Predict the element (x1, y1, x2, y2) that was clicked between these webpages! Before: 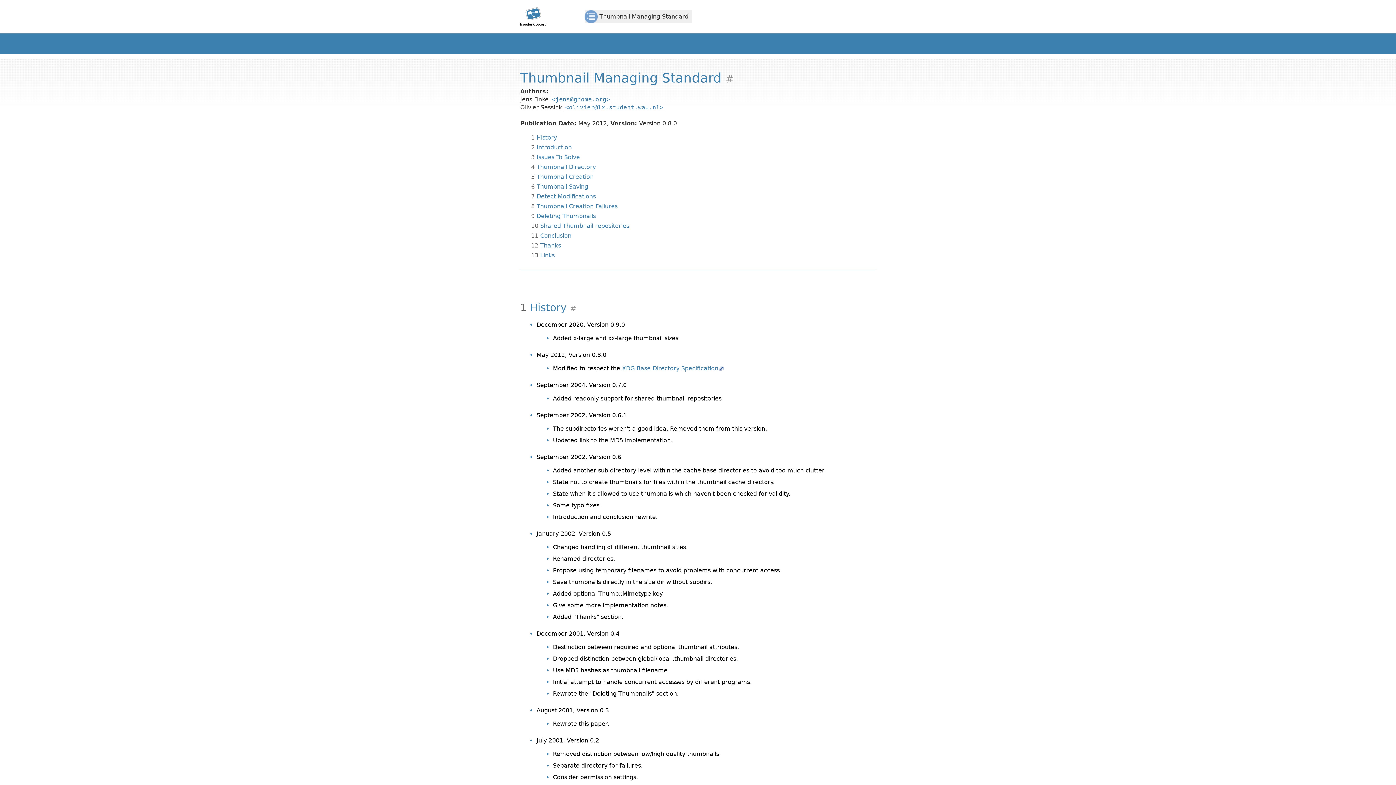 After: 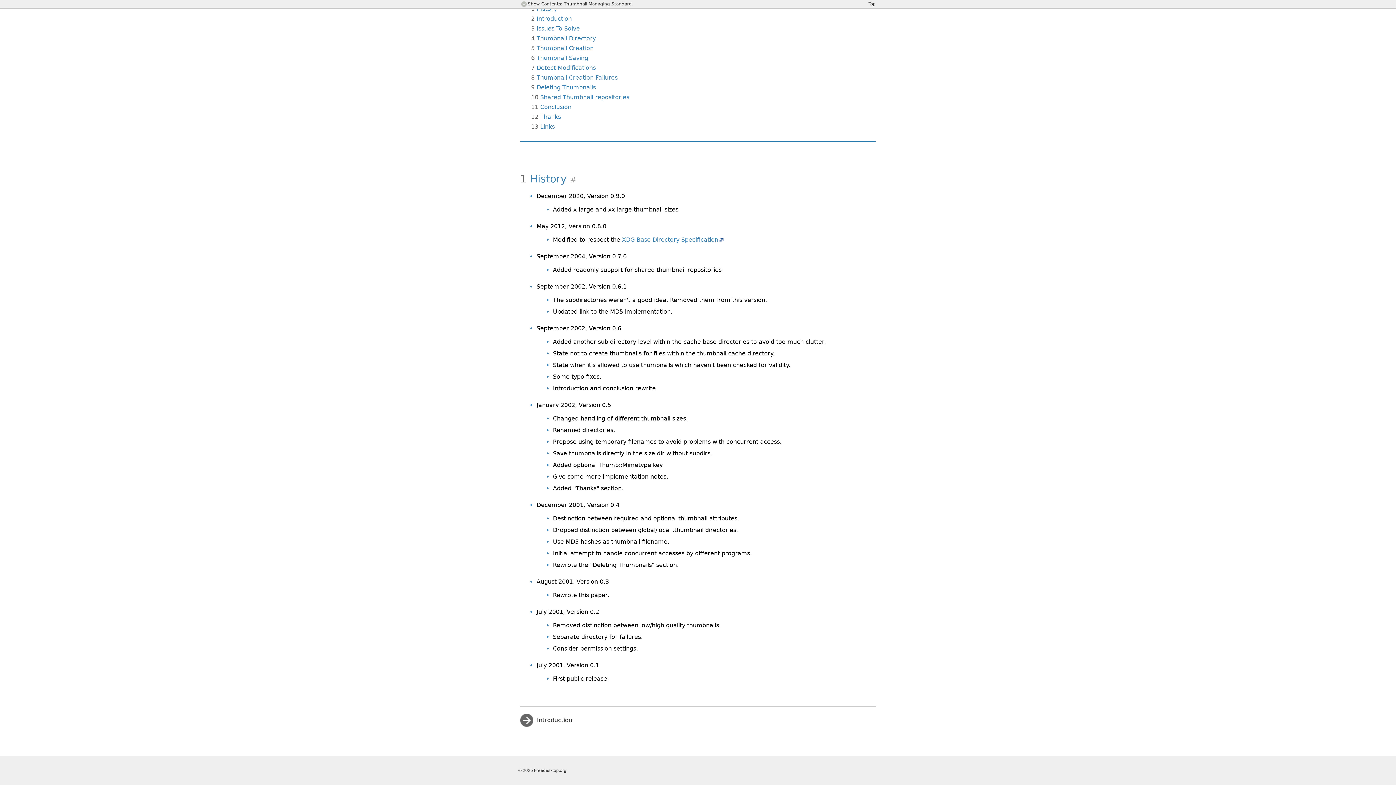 Action: label: 1 History bbox: (531, 134, 557, 141)